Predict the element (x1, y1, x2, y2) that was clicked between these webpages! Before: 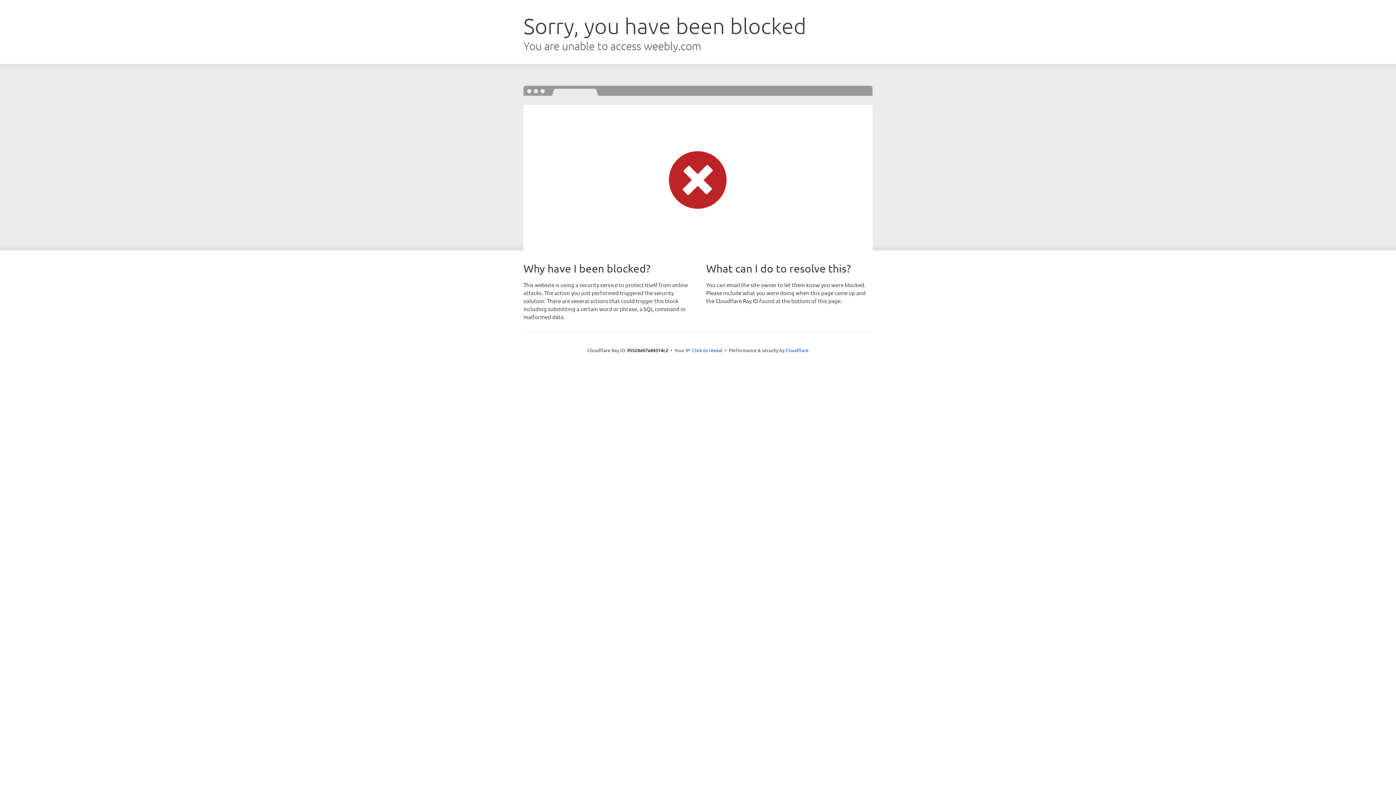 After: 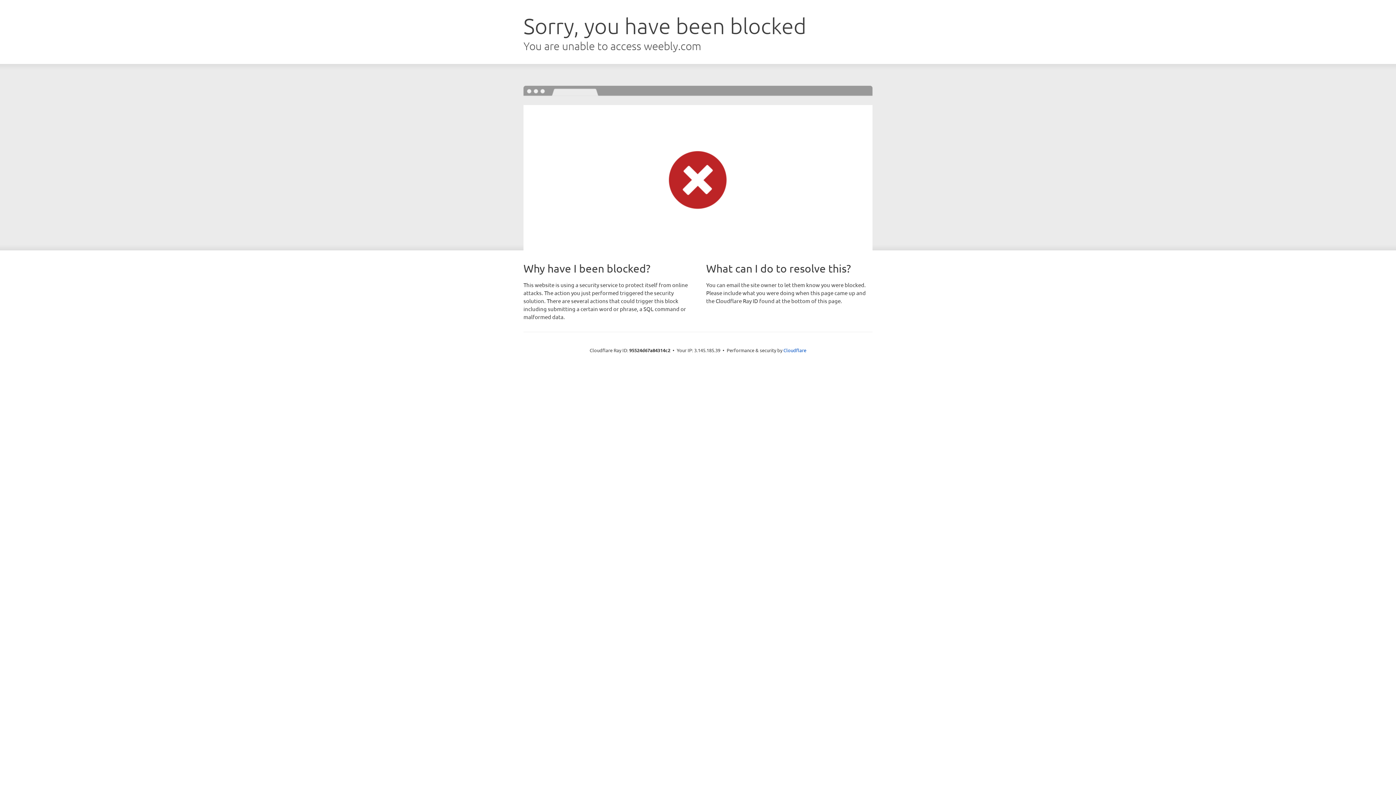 Action: label: Click to reveal bbox: (692, 346, 722, 353)